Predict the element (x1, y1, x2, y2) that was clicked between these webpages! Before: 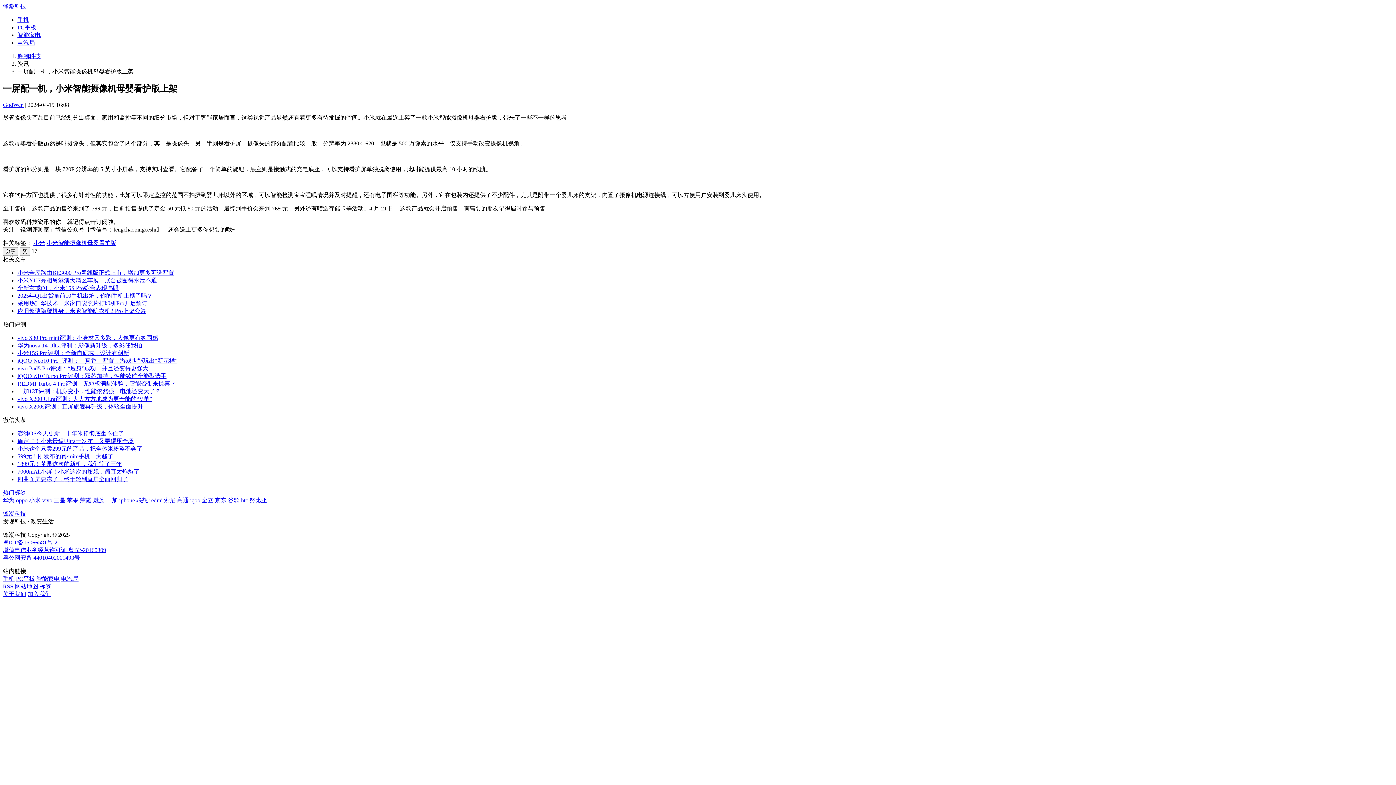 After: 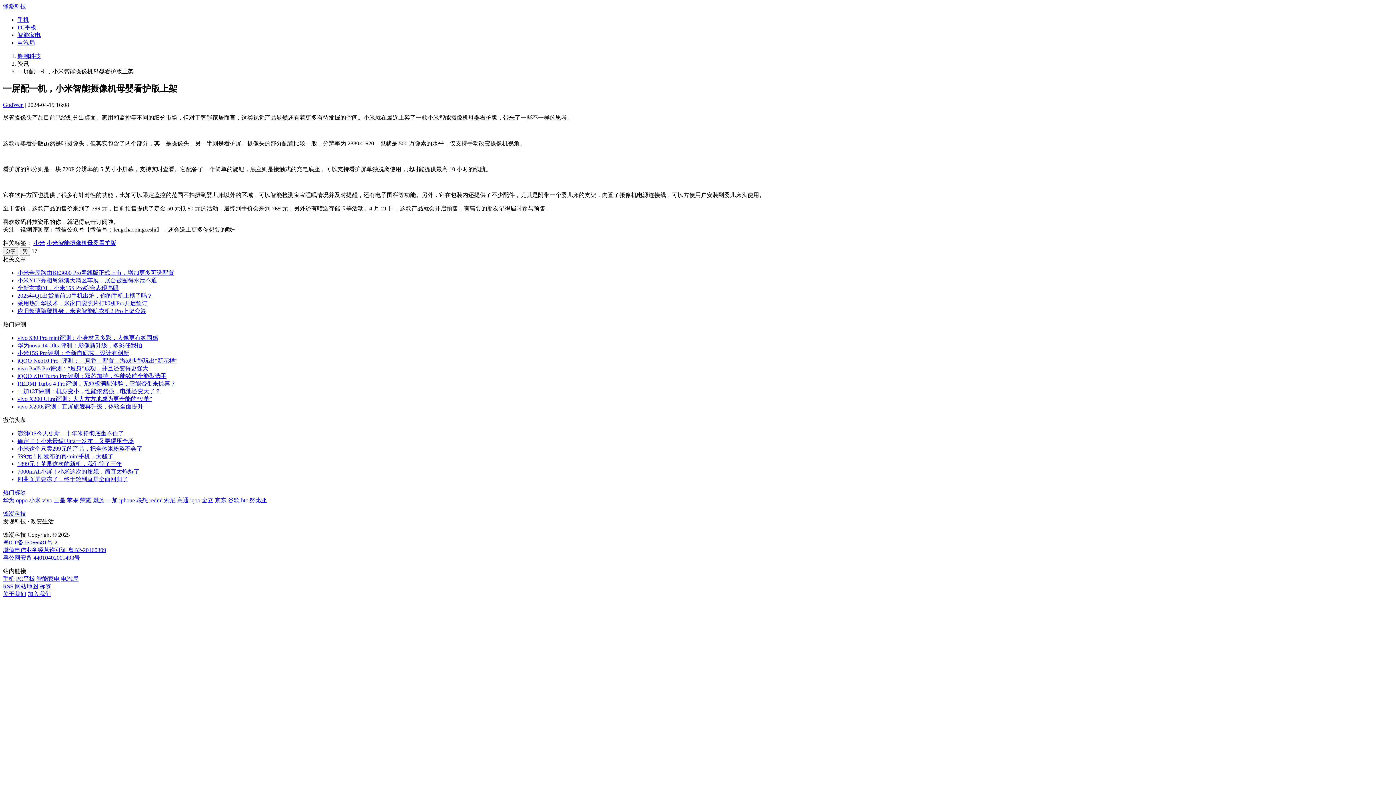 Action: label: 锋潮科技 bbox: (2, 510, 26, 517)